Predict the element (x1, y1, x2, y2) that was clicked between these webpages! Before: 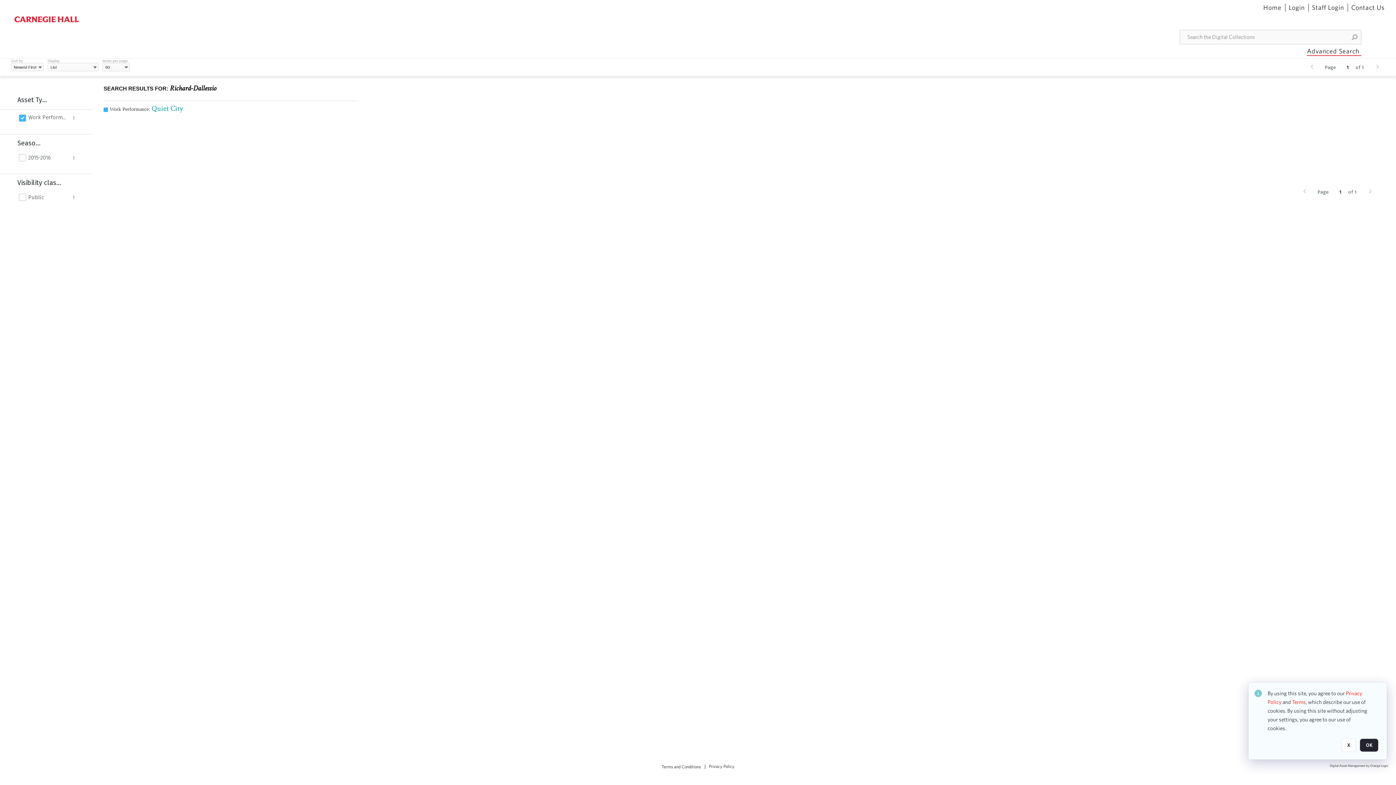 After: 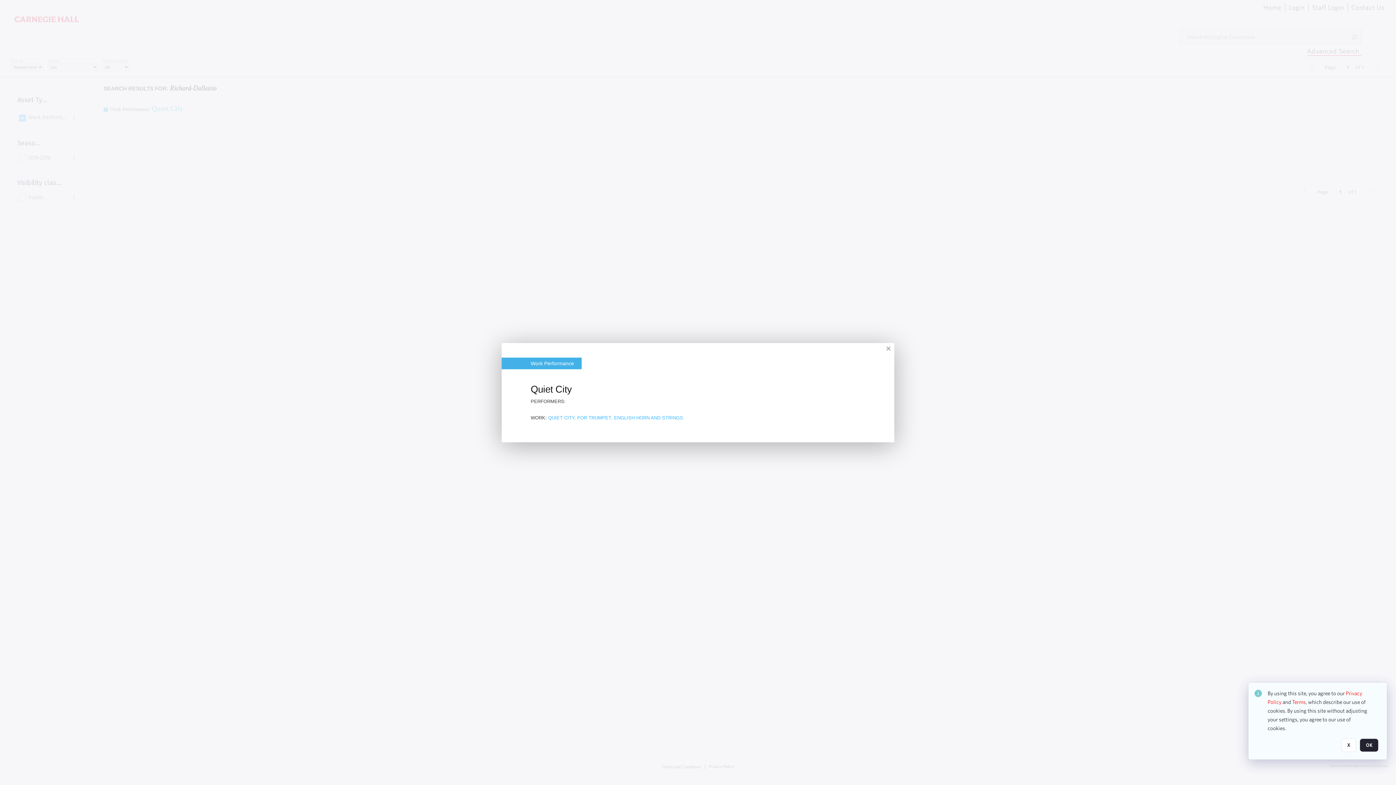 Action: label: Work Performance: Quiet City    bbox: (109, 103, 186, 113)